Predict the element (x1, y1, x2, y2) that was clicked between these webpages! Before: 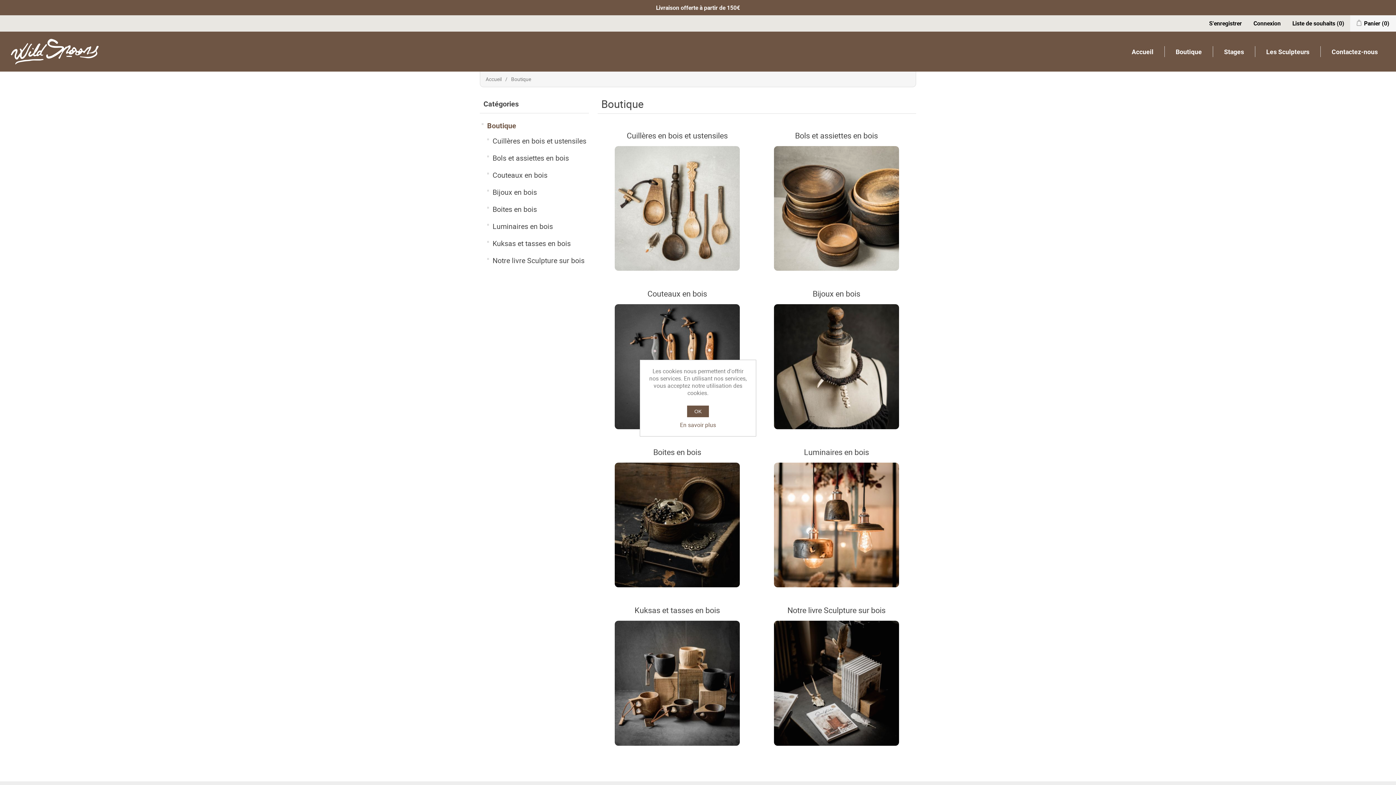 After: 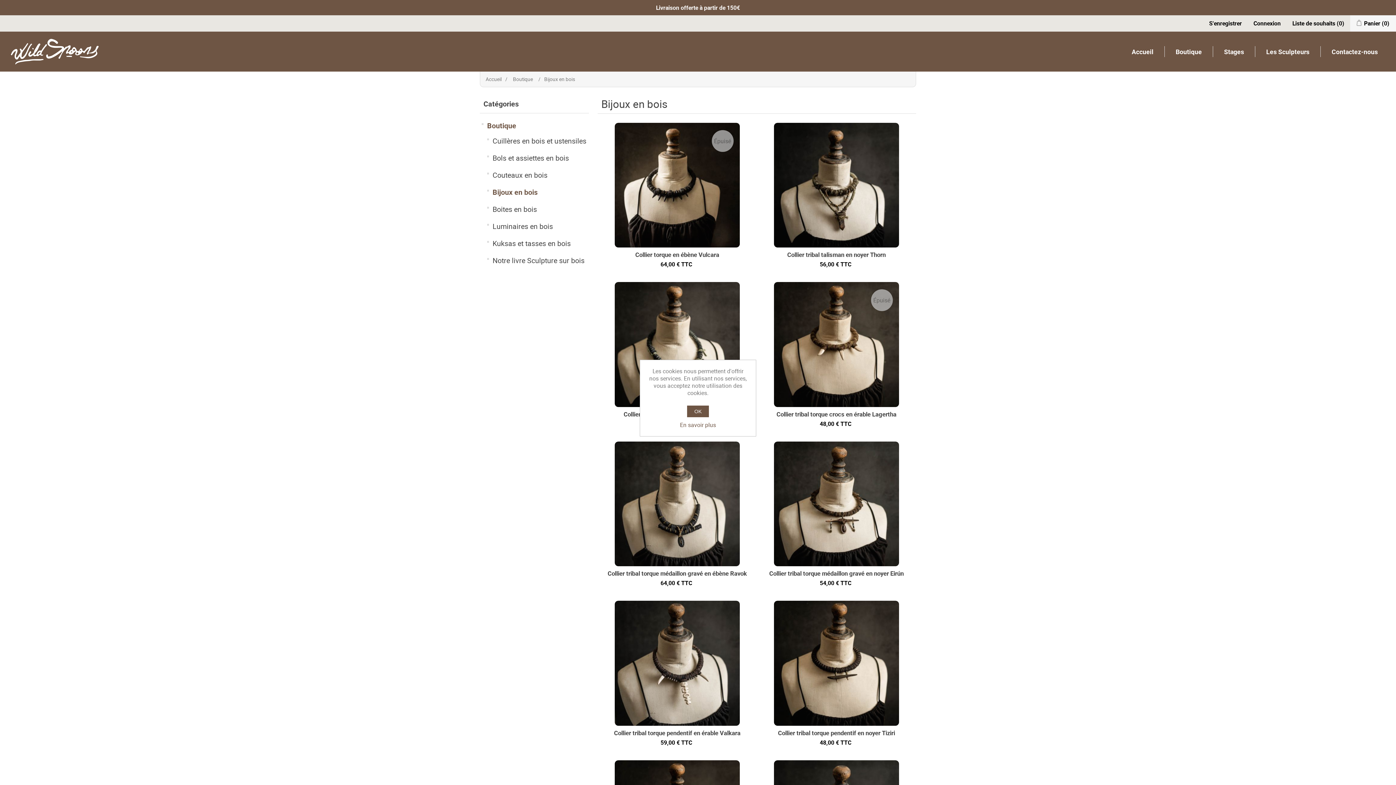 Action: bbox: (758, 288, 914, 304) label: Bijoux en bois